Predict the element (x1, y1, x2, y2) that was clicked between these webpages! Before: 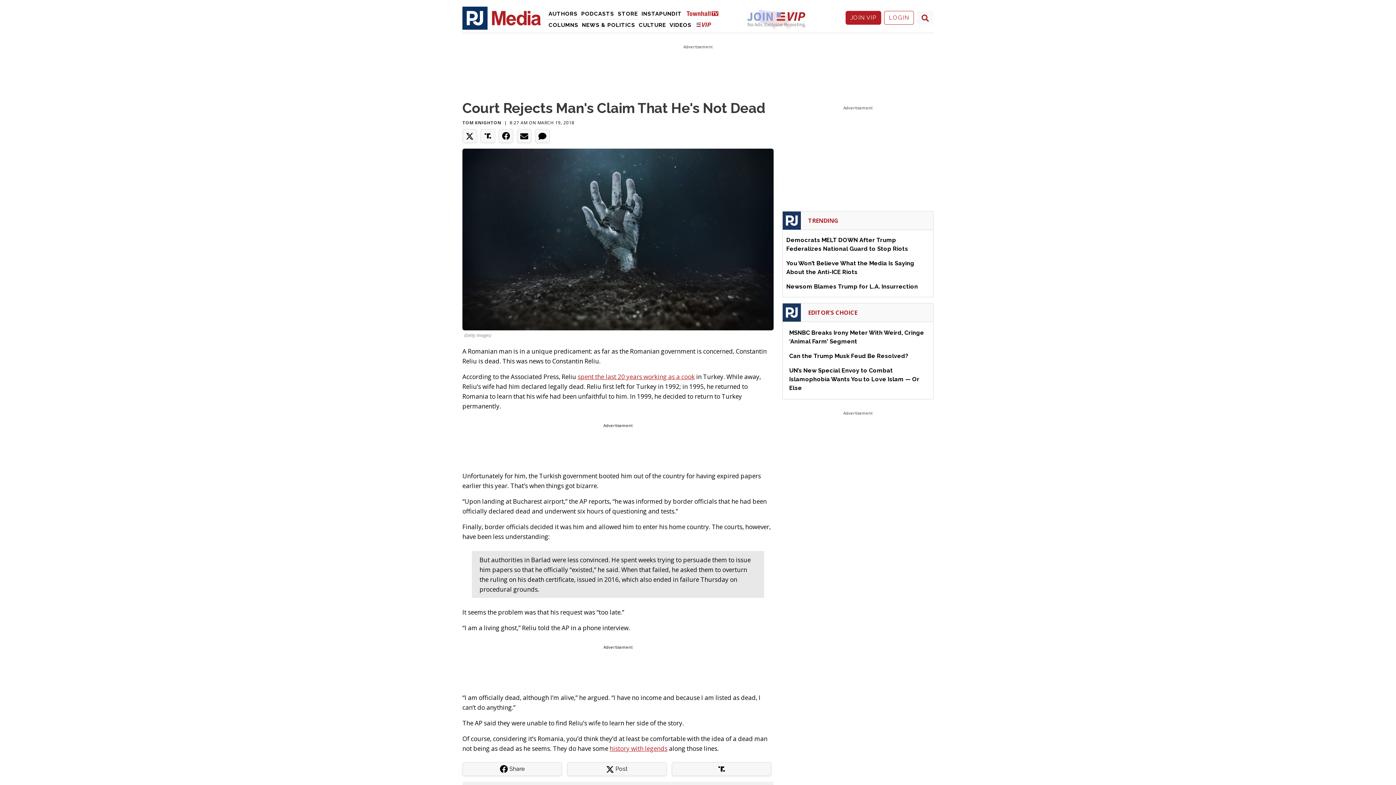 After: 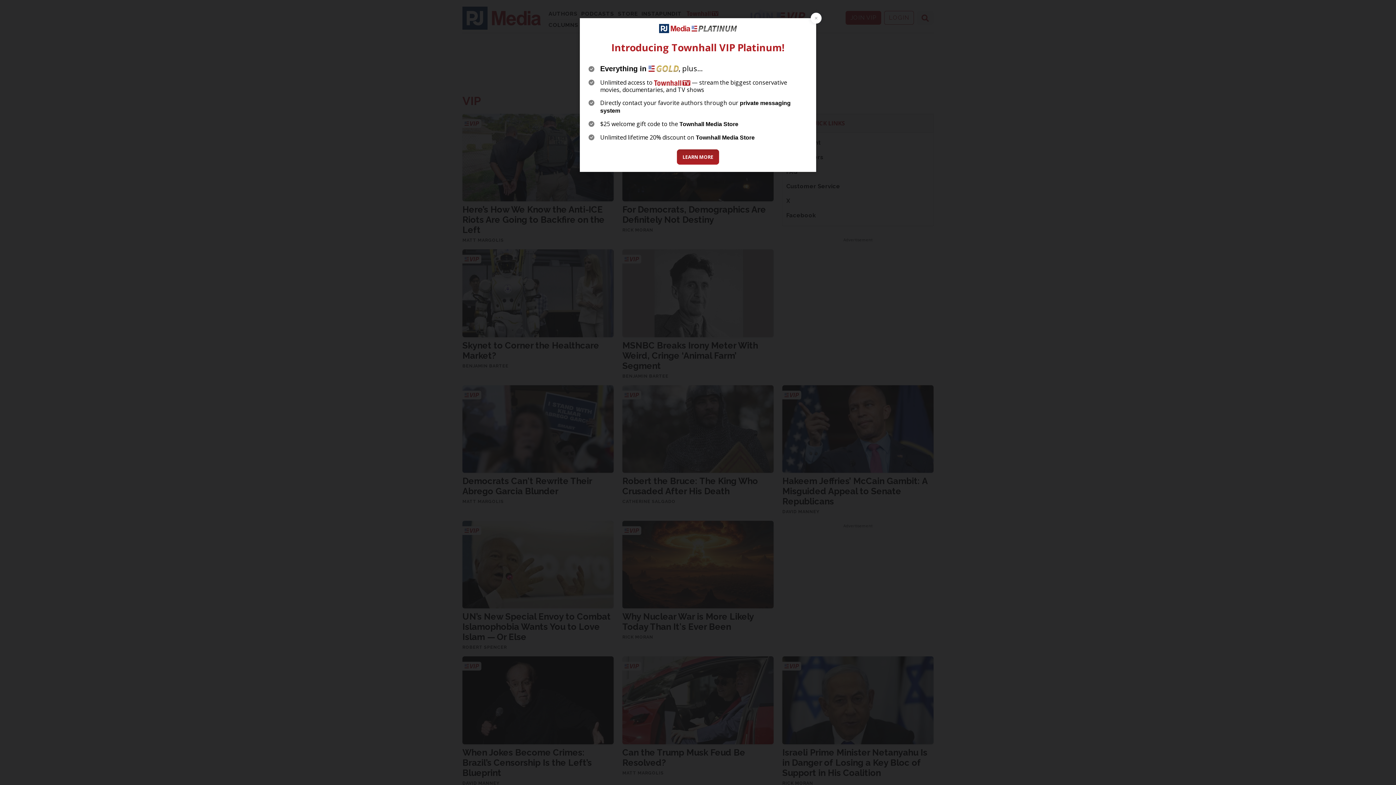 Action: bbox: (694, 19, 713, 29) label: VIP